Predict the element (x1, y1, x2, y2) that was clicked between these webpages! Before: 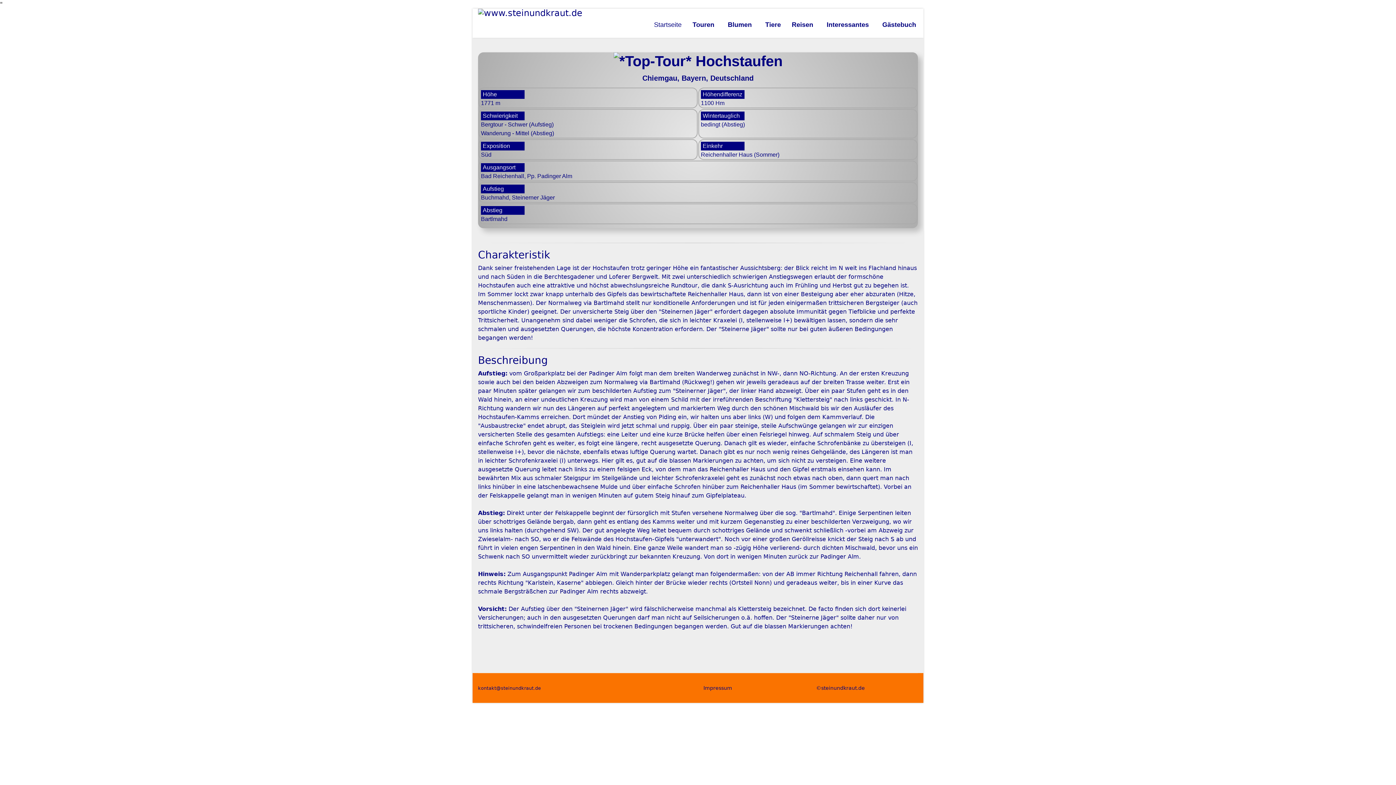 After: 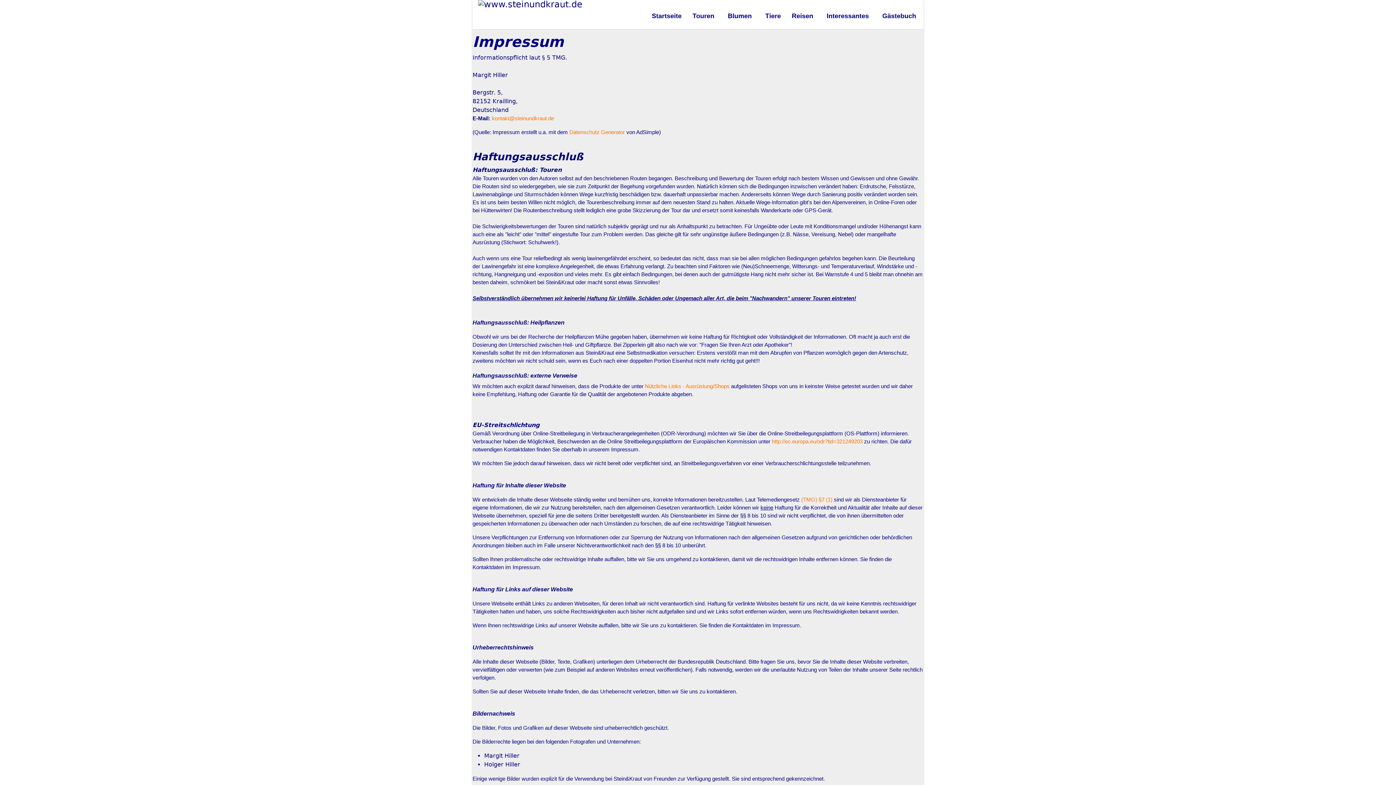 Action: label: Impressum bbox: (703, 684, 732, 692)